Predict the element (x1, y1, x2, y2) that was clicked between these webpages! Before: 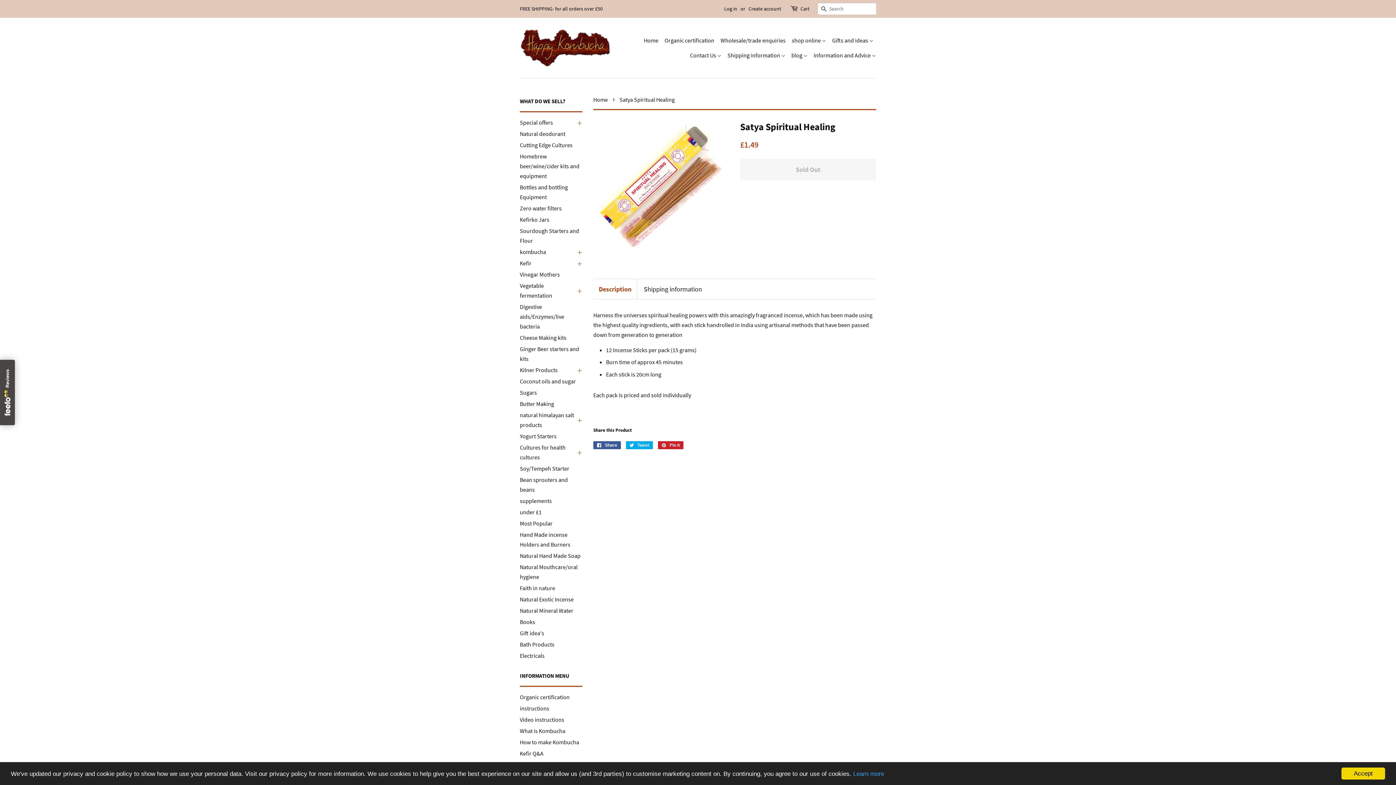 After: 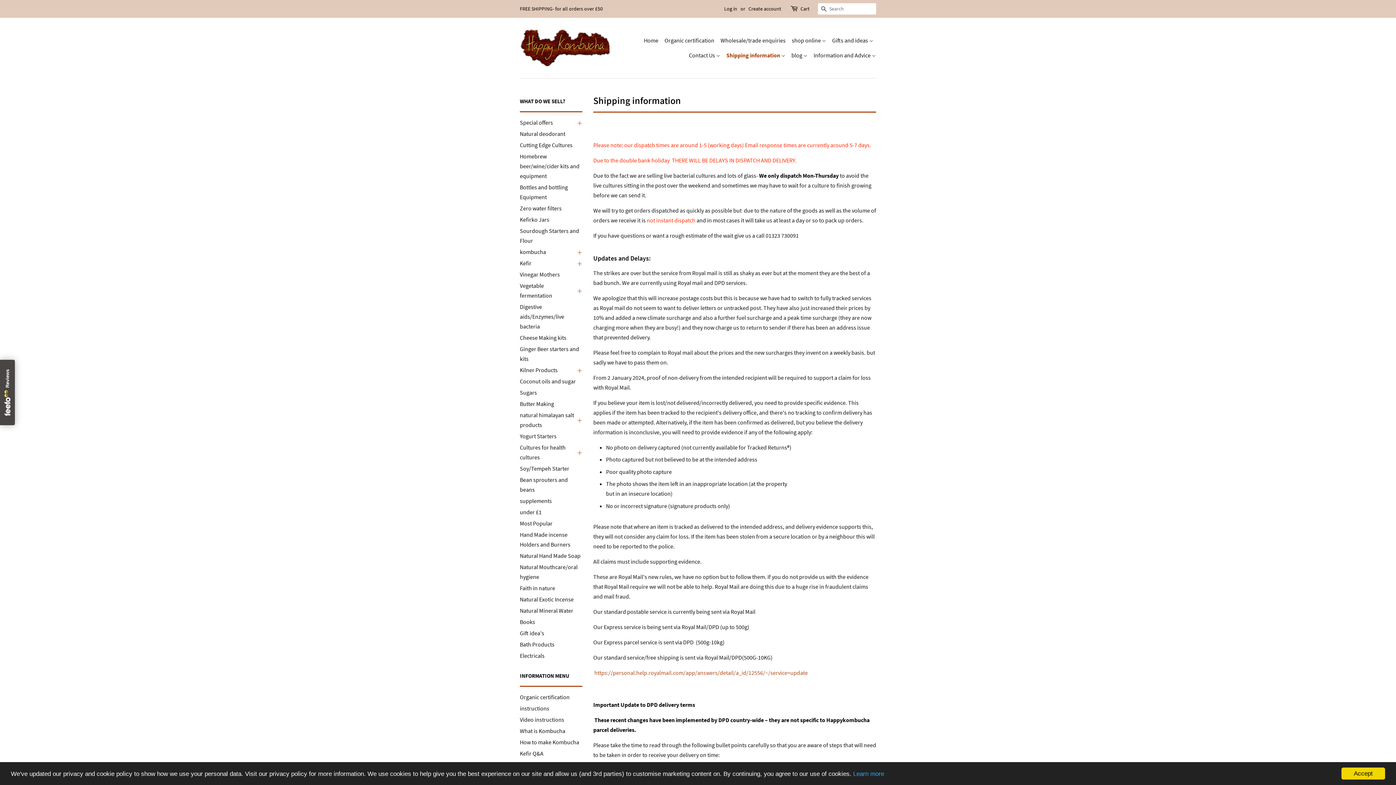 Action: bbox: (725, 48, 788, 62) label: Shipping information 